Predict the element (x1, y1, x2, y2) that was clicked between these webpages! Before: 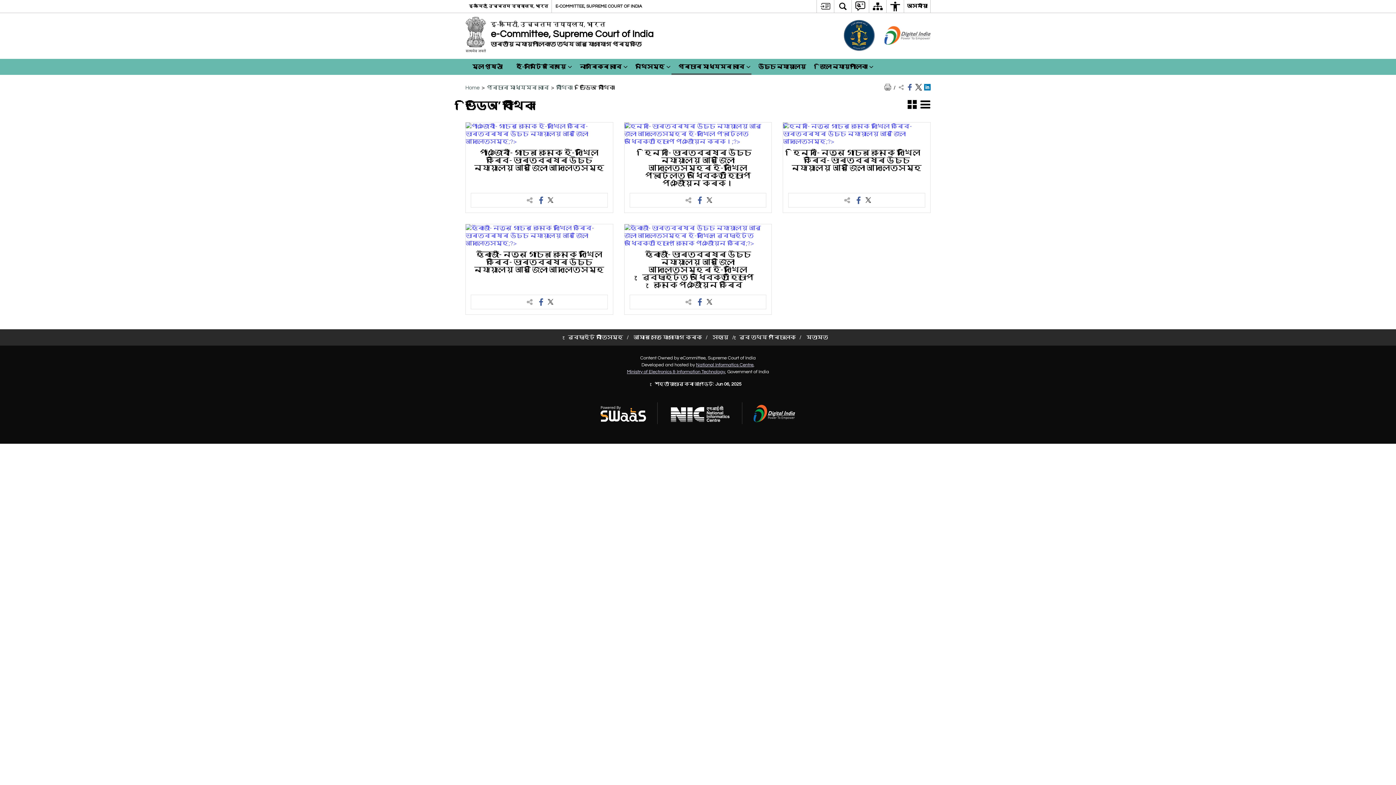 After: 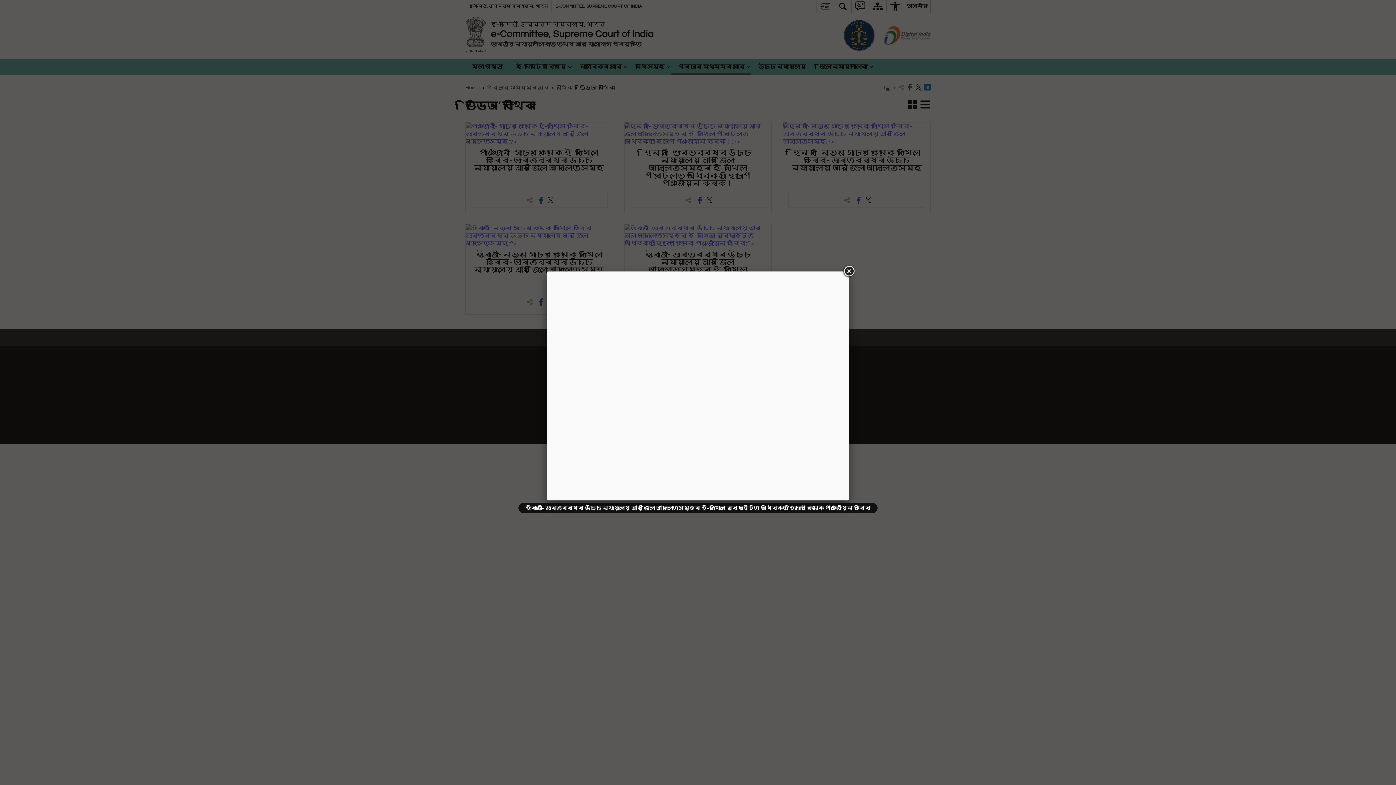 Action: bbox: (624, 224, 771, 247)